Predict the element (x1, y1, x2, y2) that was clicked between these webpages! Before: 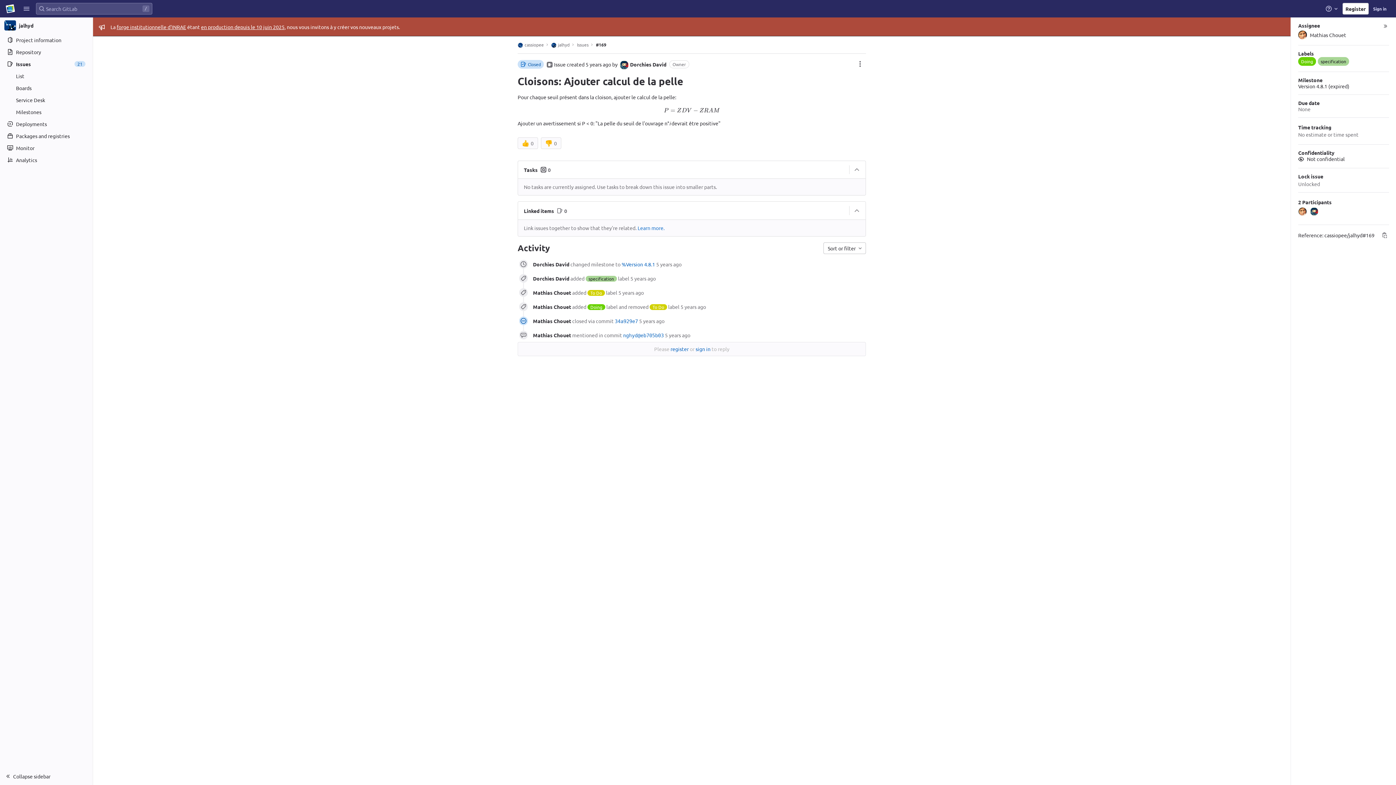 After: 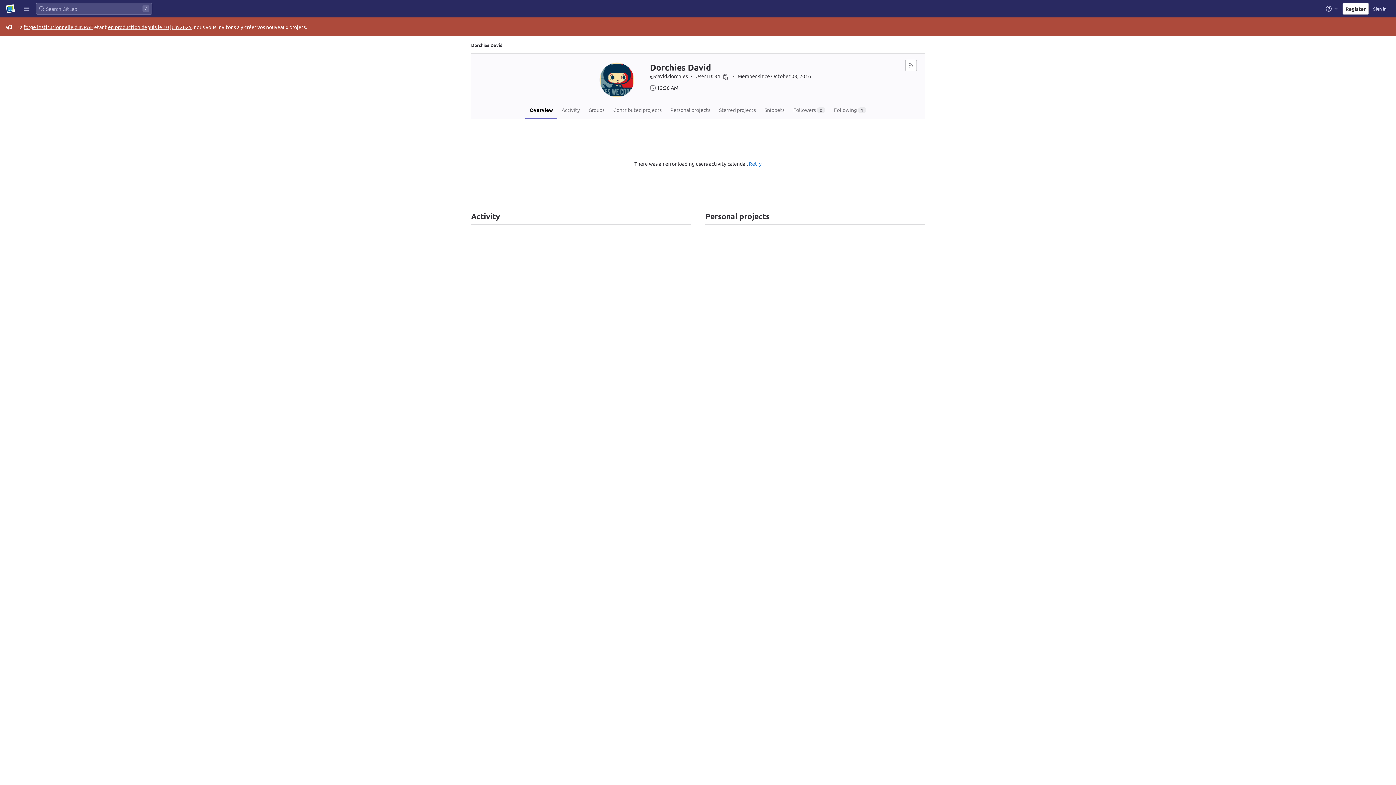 Action: bbox: (533, 275, 569, 281) label: Dorchies David